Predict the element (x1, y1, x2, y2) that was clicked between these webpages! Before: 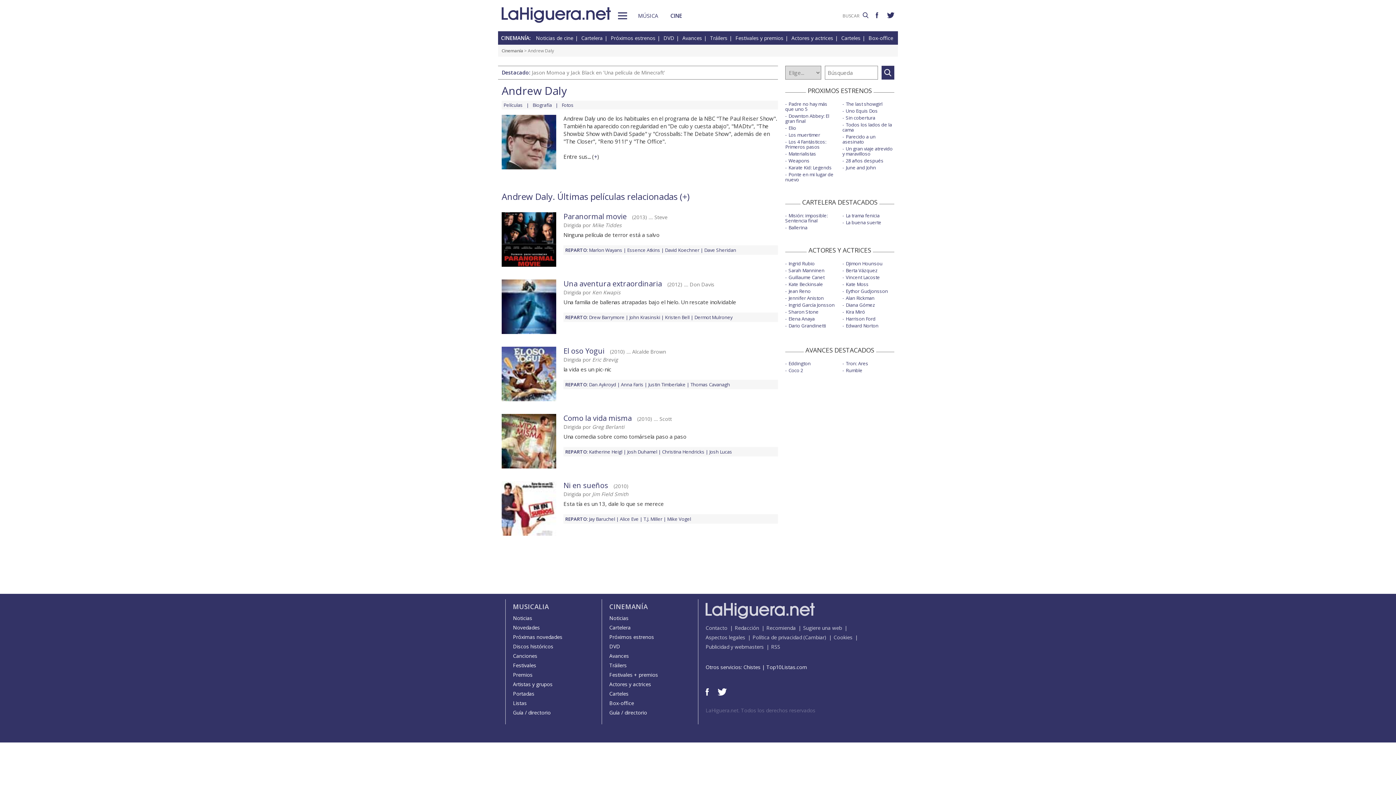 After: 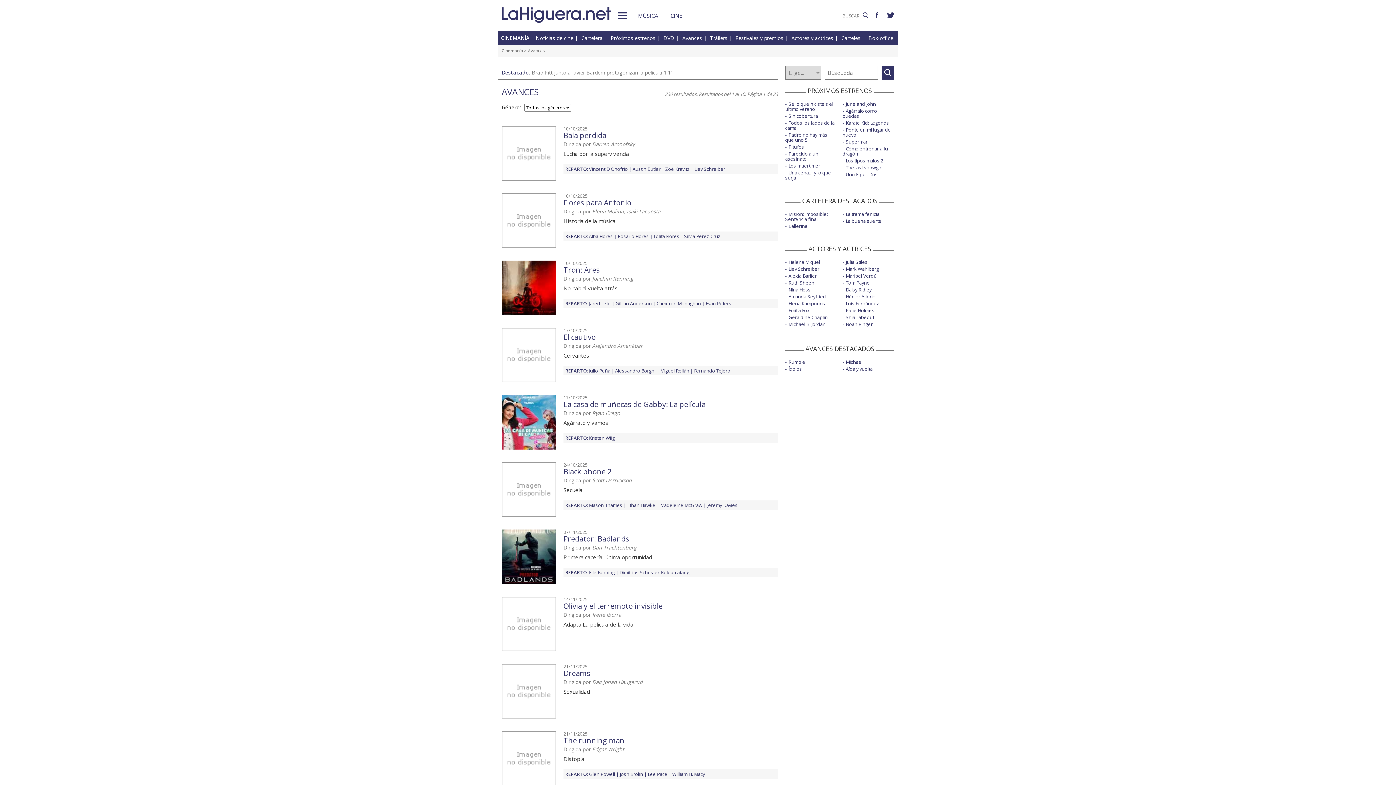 Action: bbox: (682, 34, 708, 41) label: Avances